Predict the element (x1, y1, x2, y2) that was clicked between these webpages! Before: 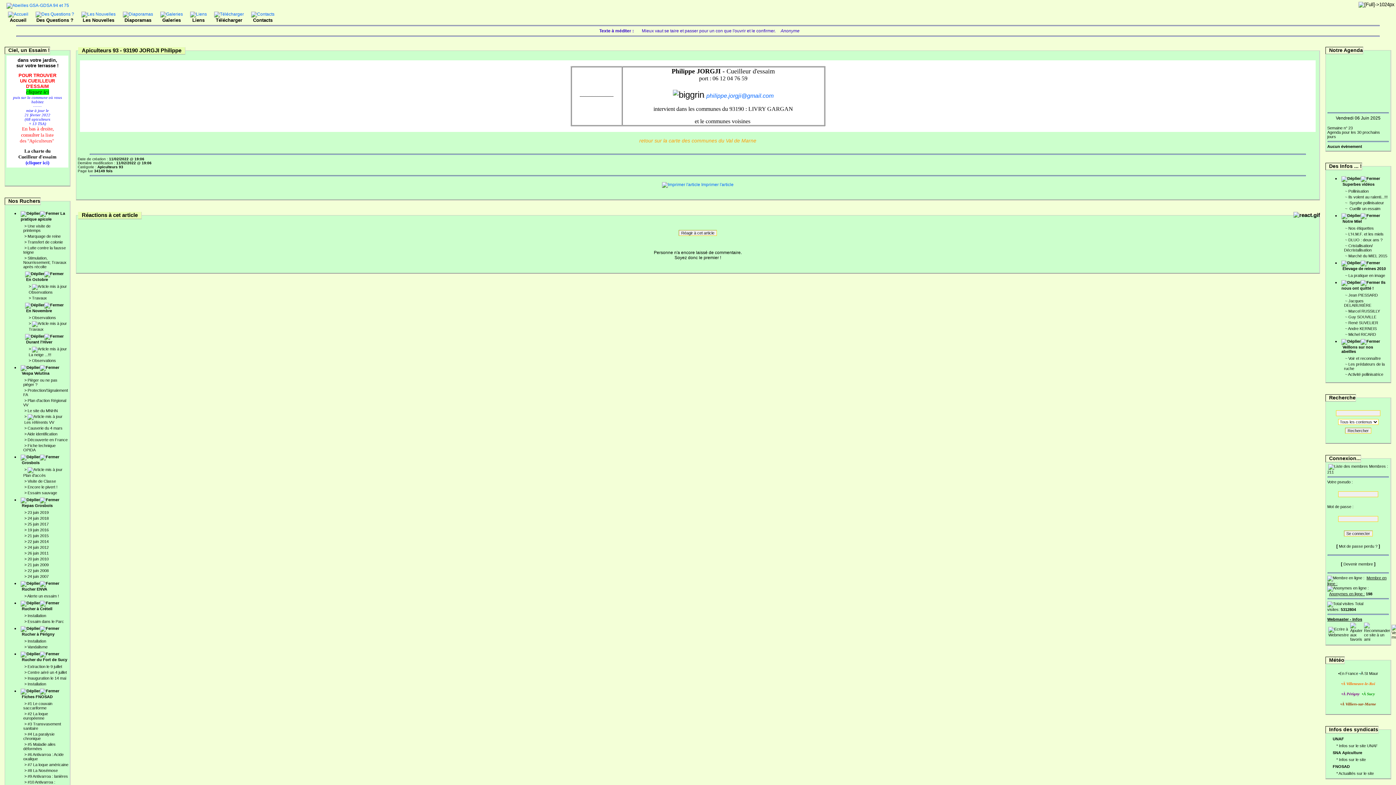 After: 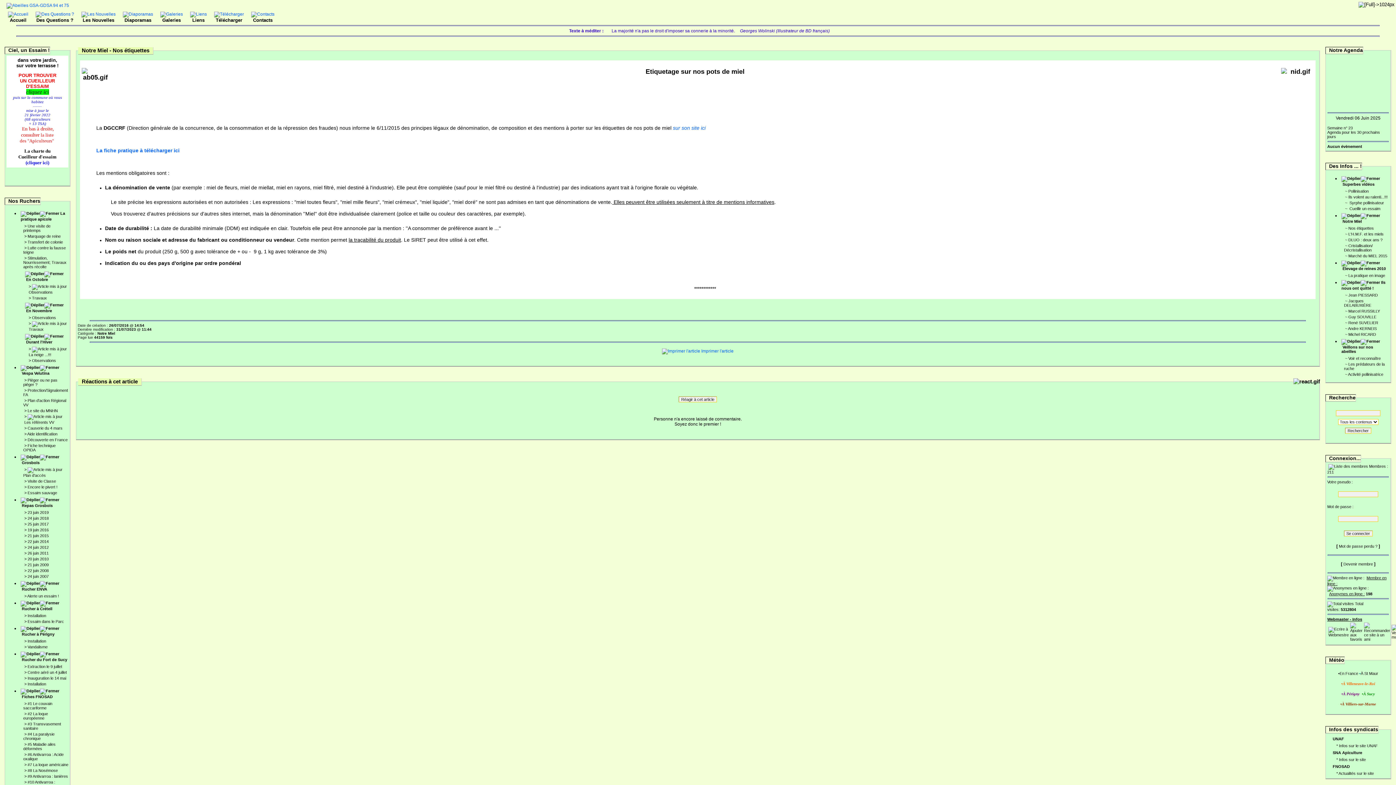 Action: label: Nos étiquettes bbox: (1348, 226, 1374, 230)